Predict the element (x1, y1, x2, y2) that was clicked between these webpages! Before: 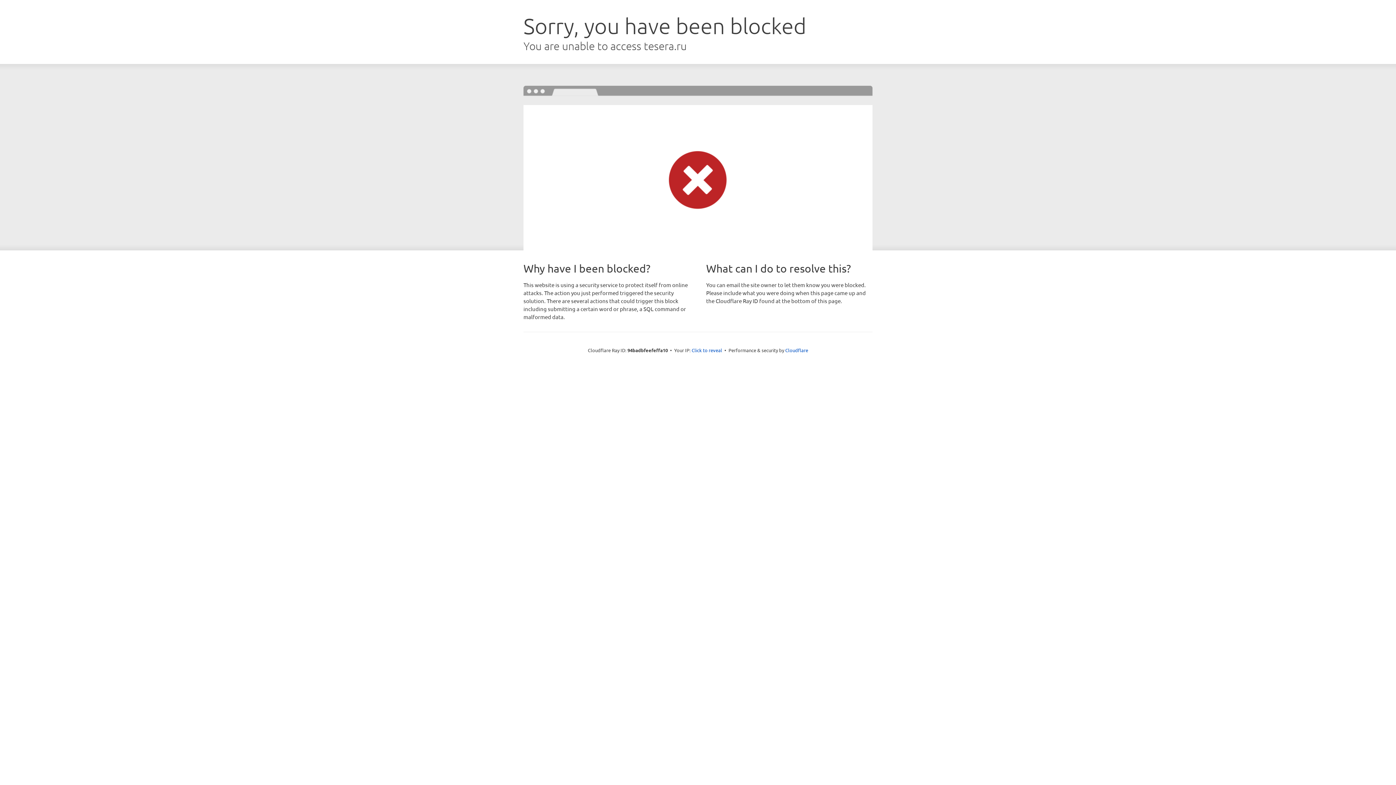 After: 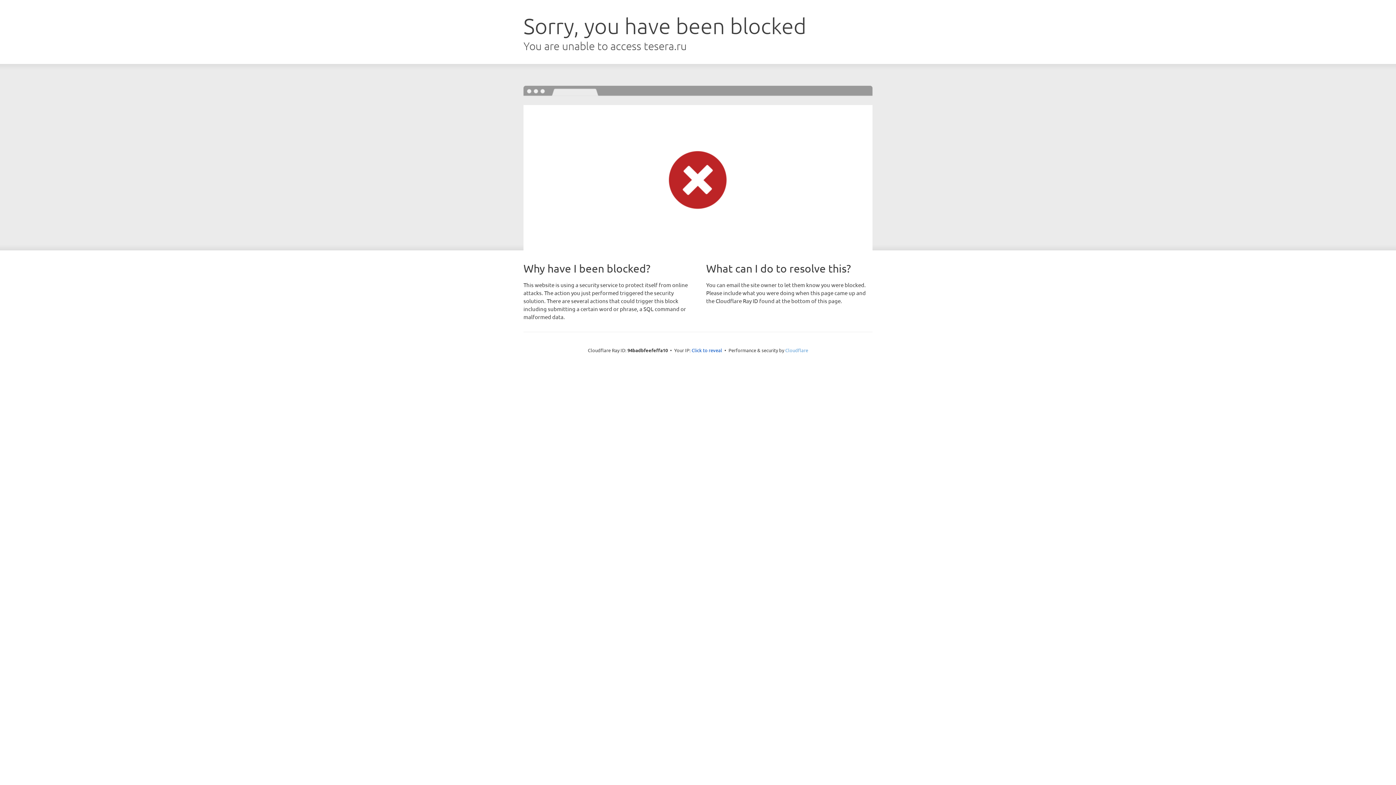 Action: bbox: (785, 347, 808, 353) label: Cloudflare